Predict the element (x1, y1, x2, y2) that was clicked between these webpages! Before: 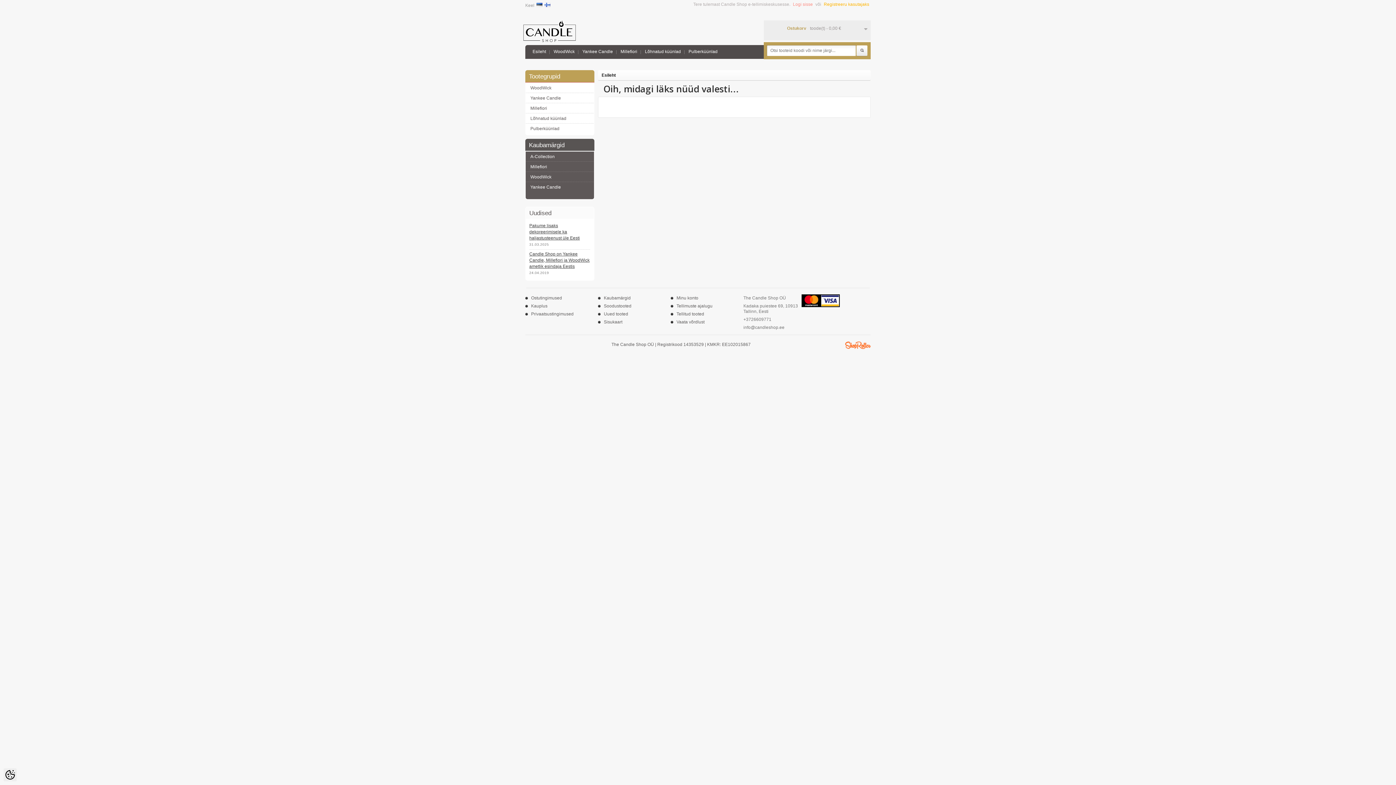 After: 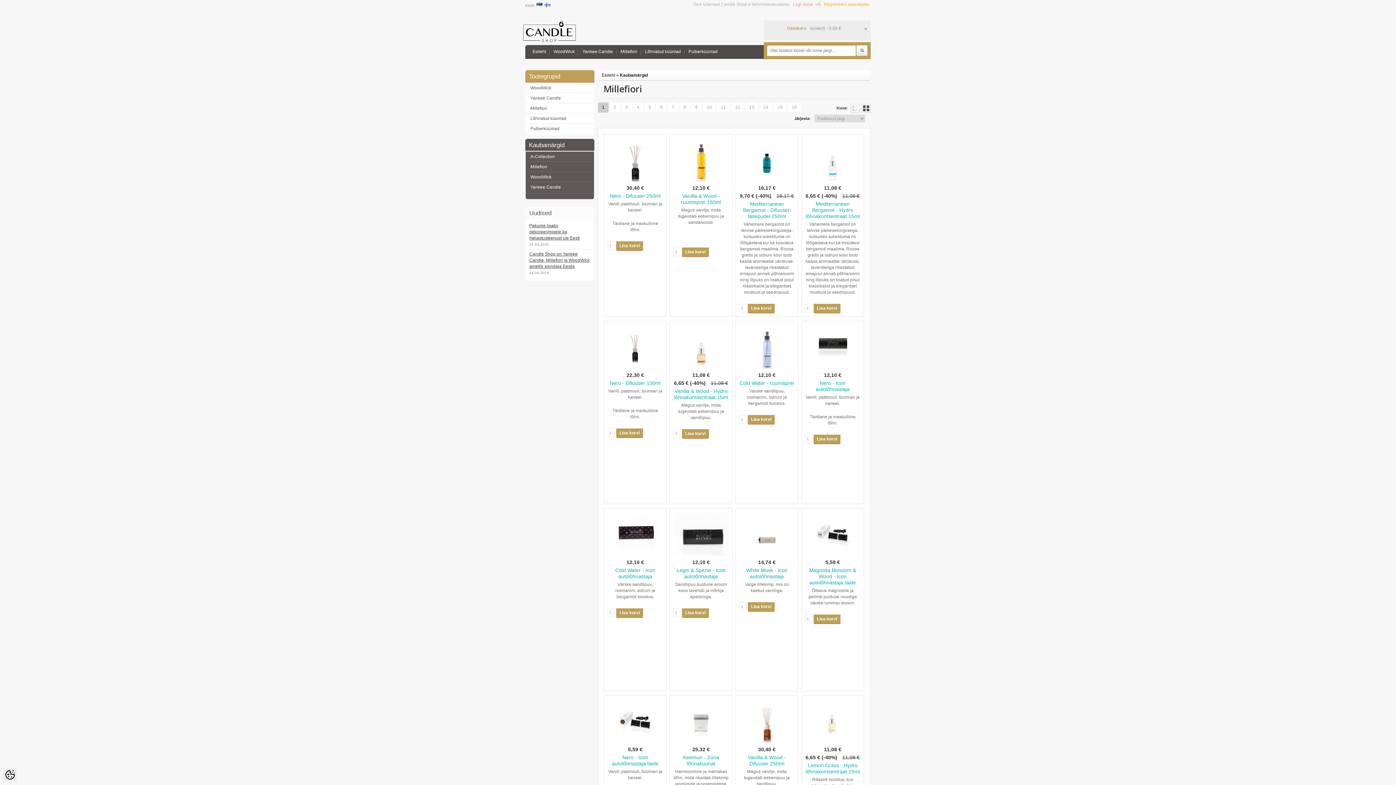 Action: bbox: (529, 161, 547, 172) label: Millefiori